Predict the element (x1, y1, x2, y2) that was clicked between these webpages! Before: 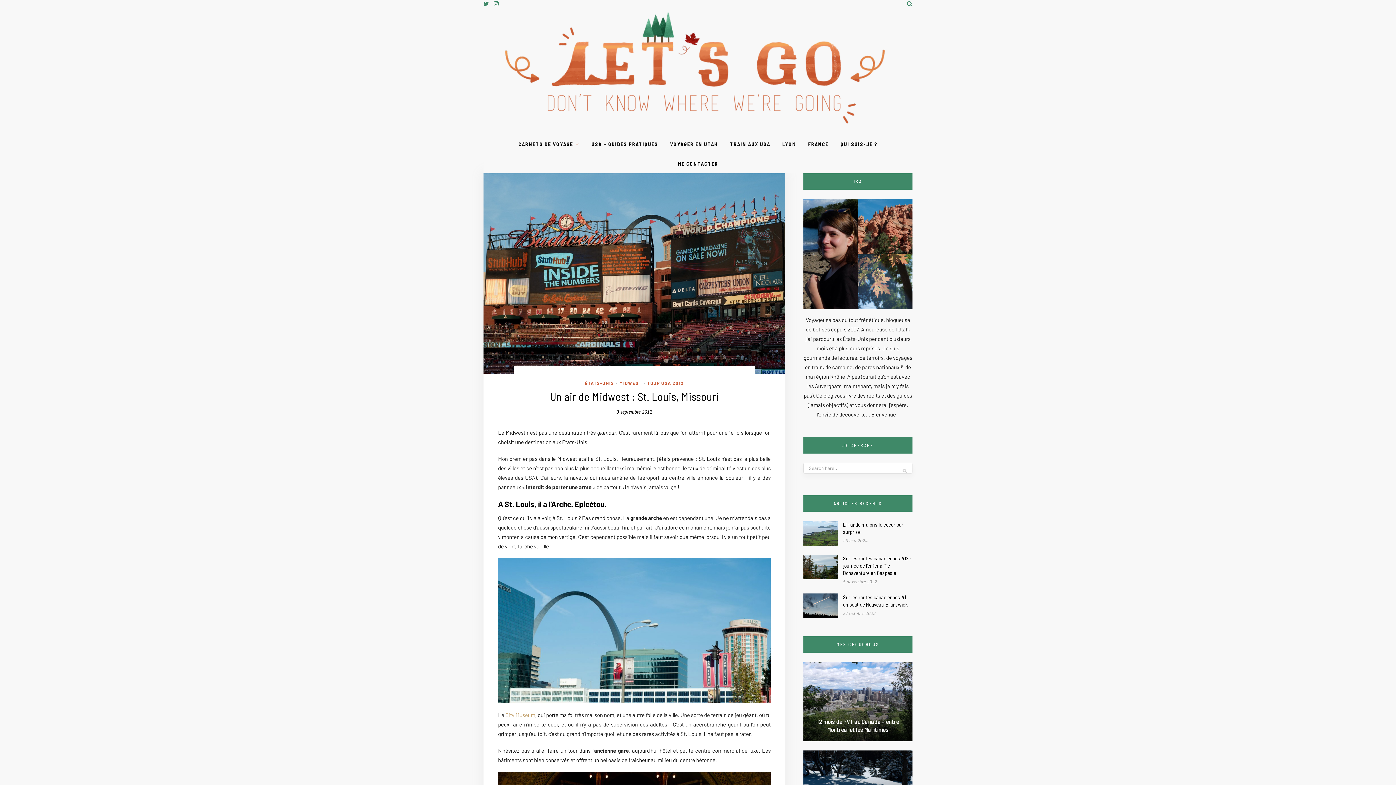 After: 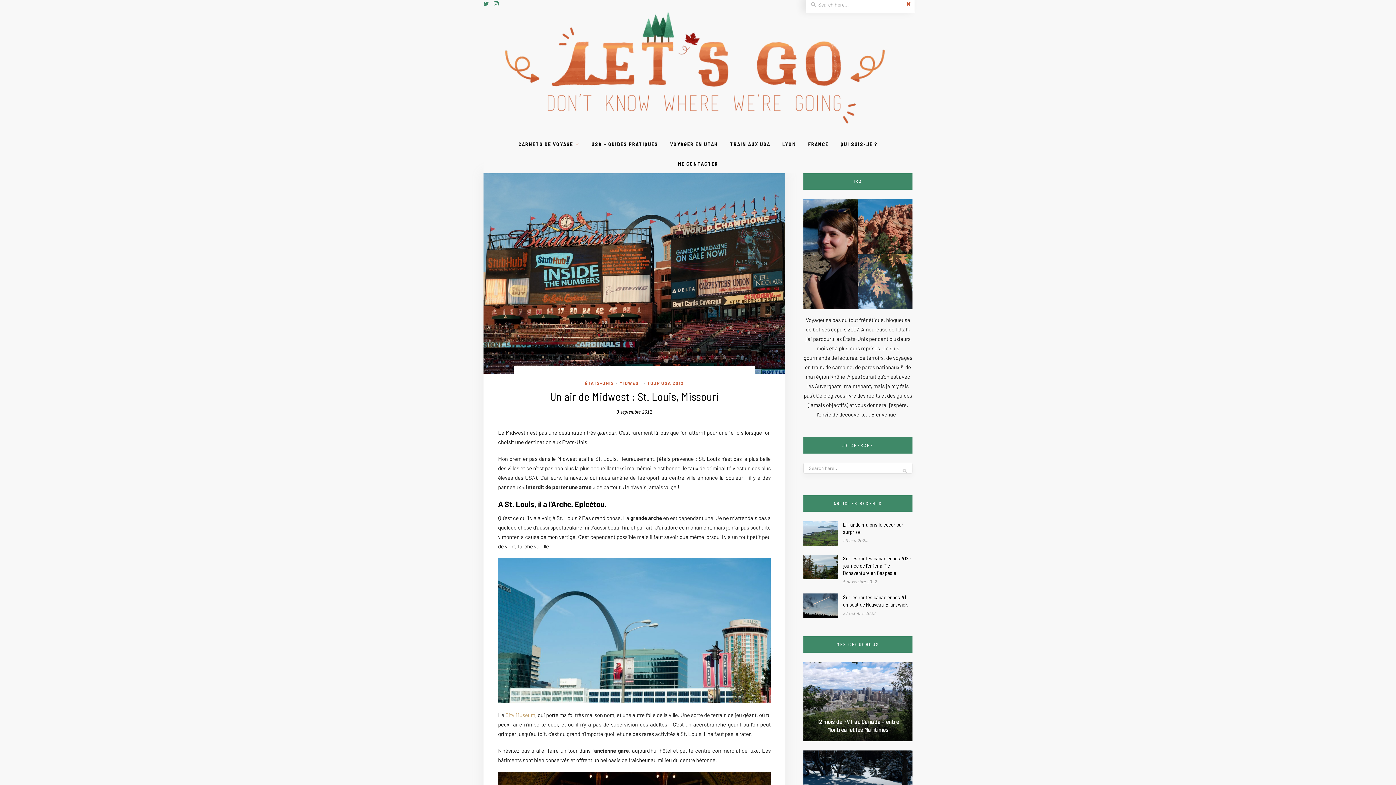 Action: bbox: (907, 0, 912, 6)